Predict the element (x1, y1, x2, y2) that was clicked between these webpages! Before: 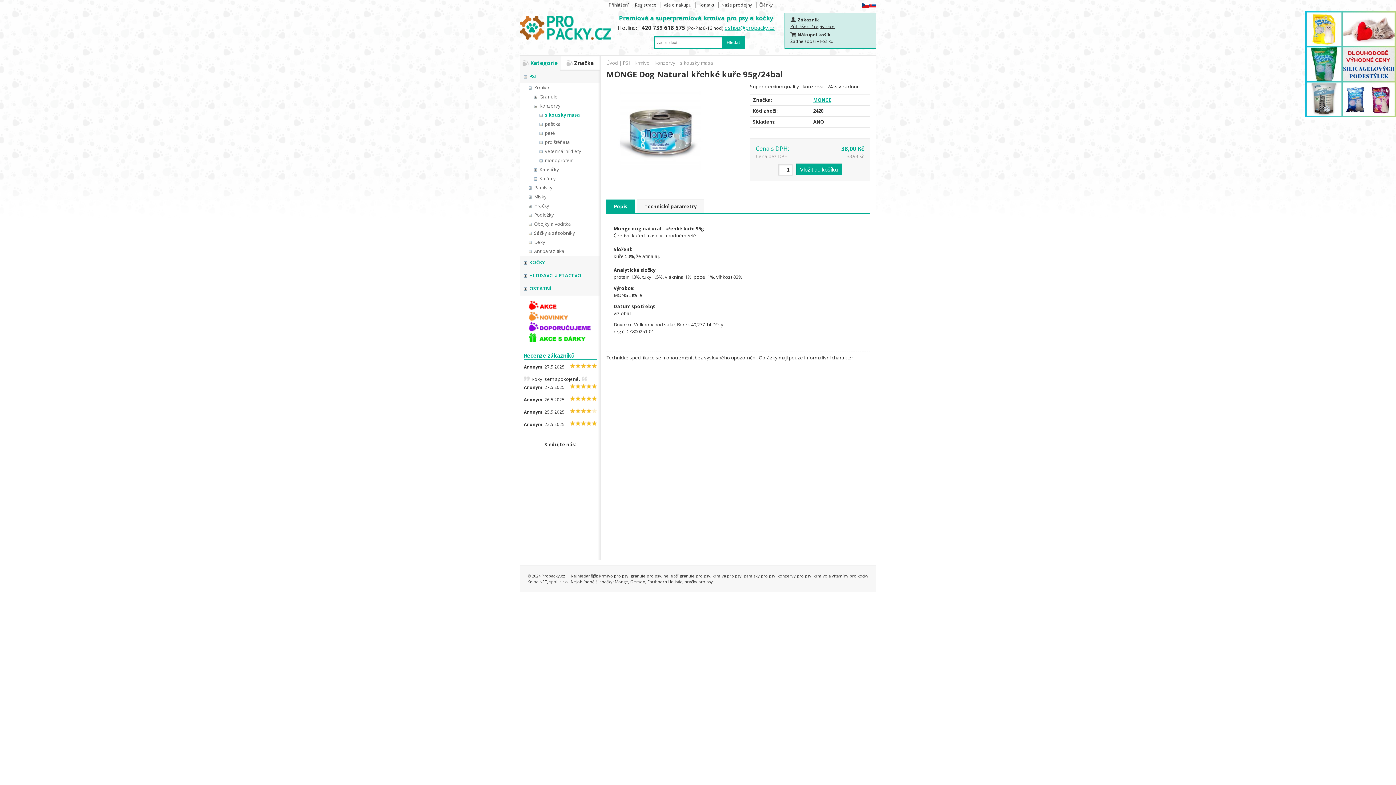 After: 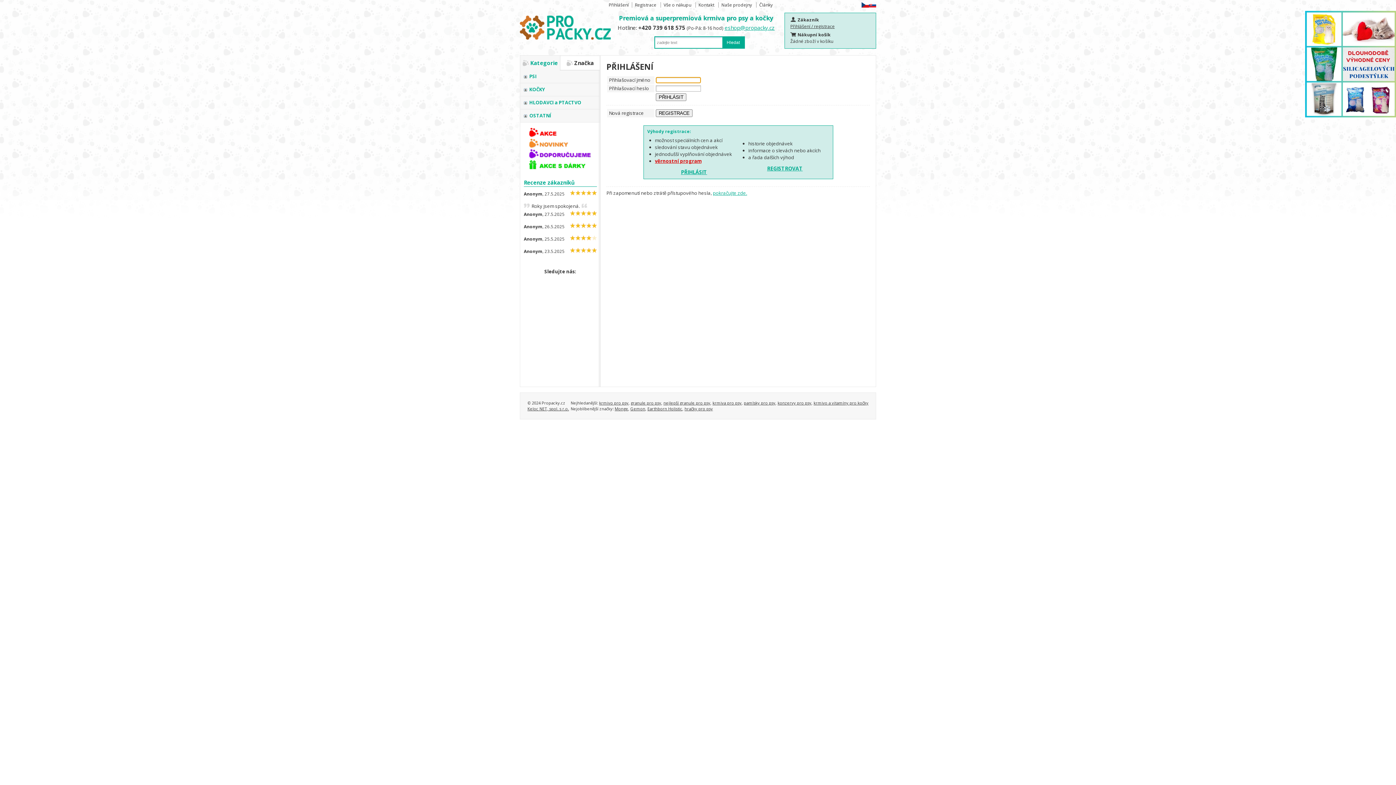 Action: label: Přihlášení / registrace bbox: (790, 23, 834, 29)